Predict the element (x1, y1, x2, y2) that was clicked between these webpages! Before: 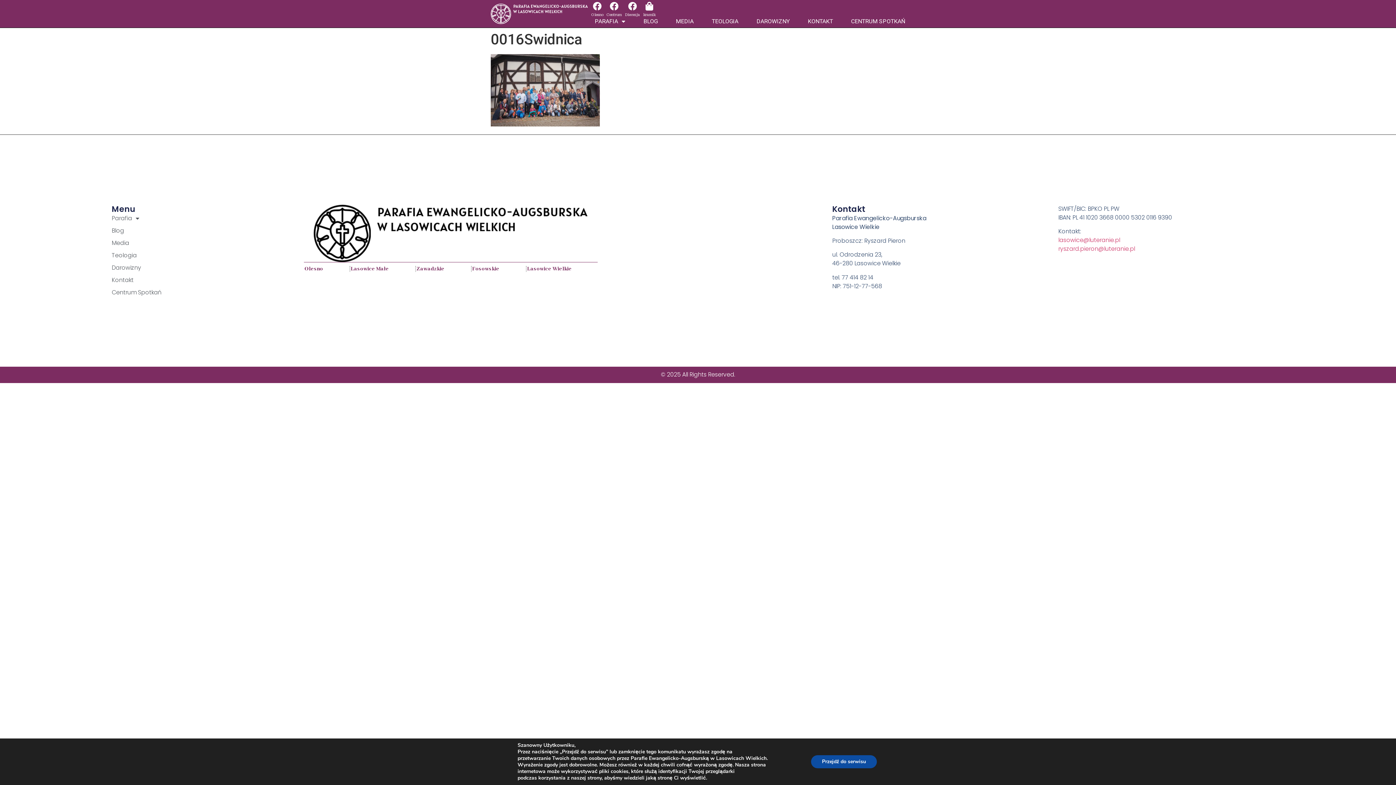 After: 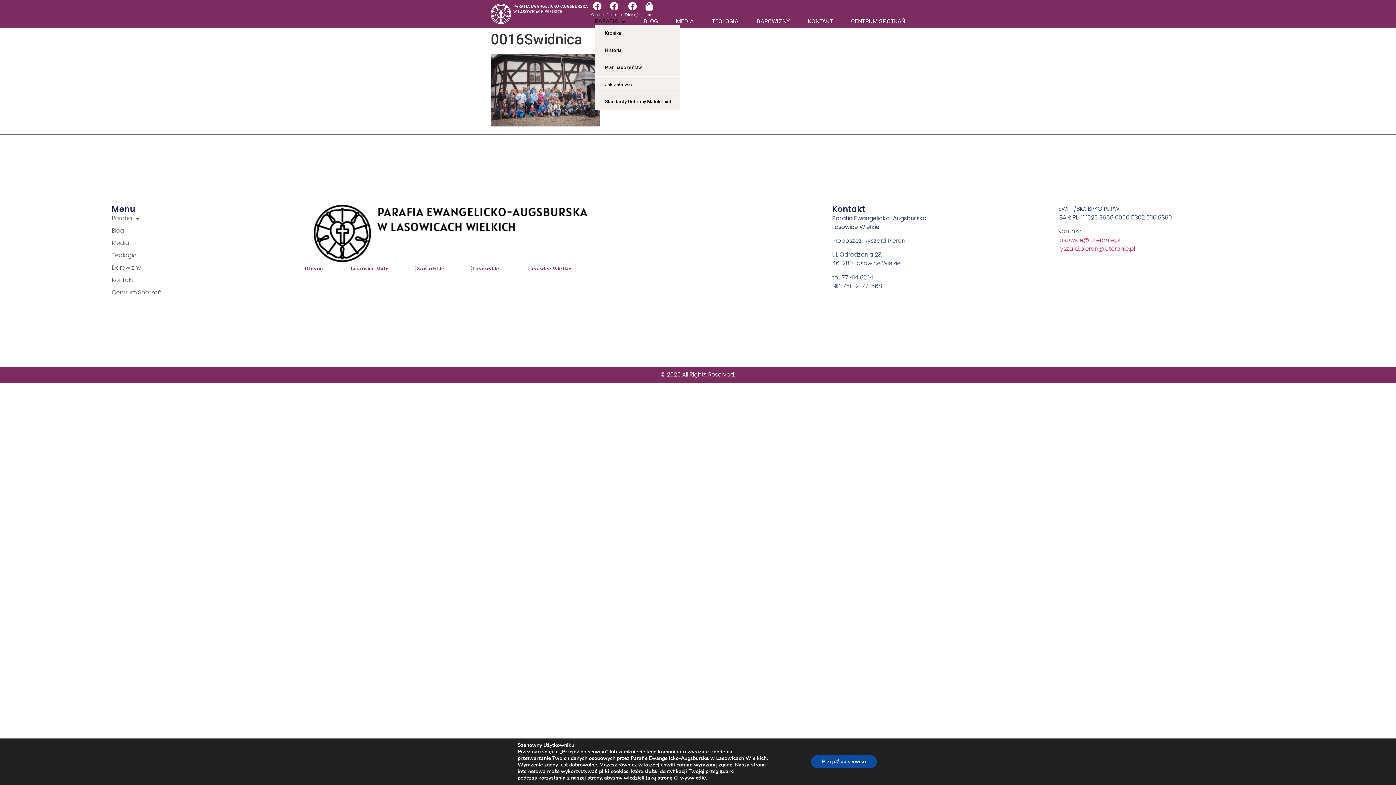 Action: label: PARAFIA bbox: (594, 17, 625, 25)